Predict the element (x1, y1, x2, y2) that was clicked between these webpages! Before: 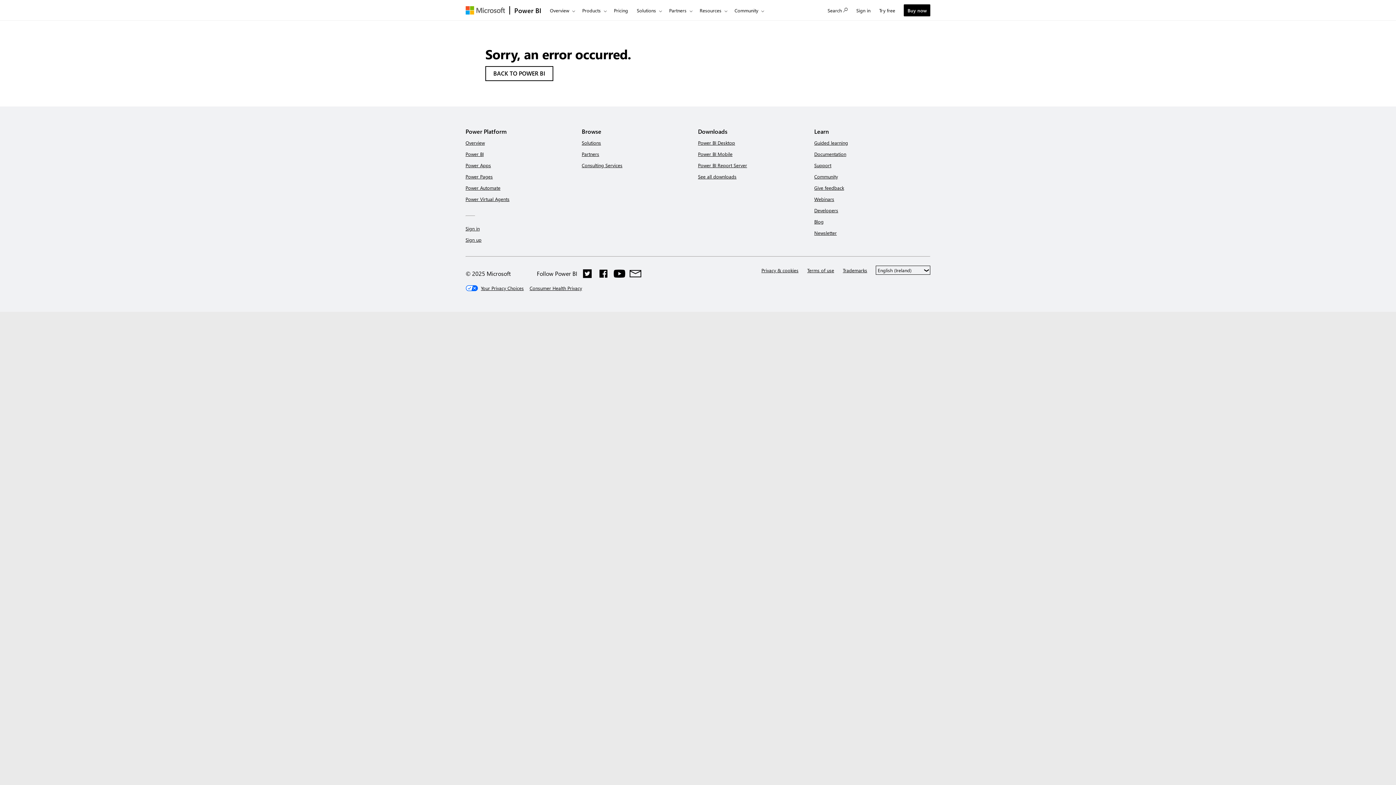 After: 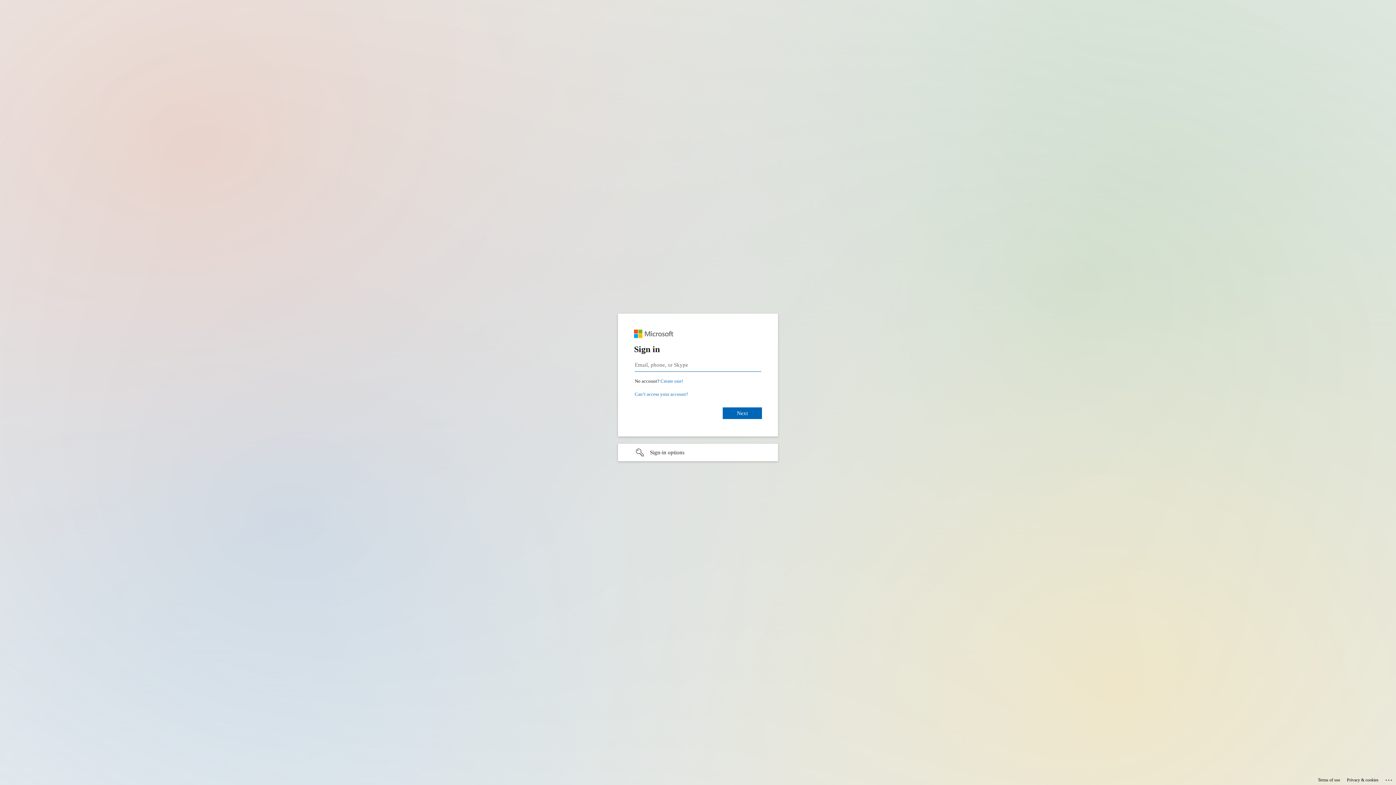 Action: label: Power Automate bbox: (465, 184, 500, 190)